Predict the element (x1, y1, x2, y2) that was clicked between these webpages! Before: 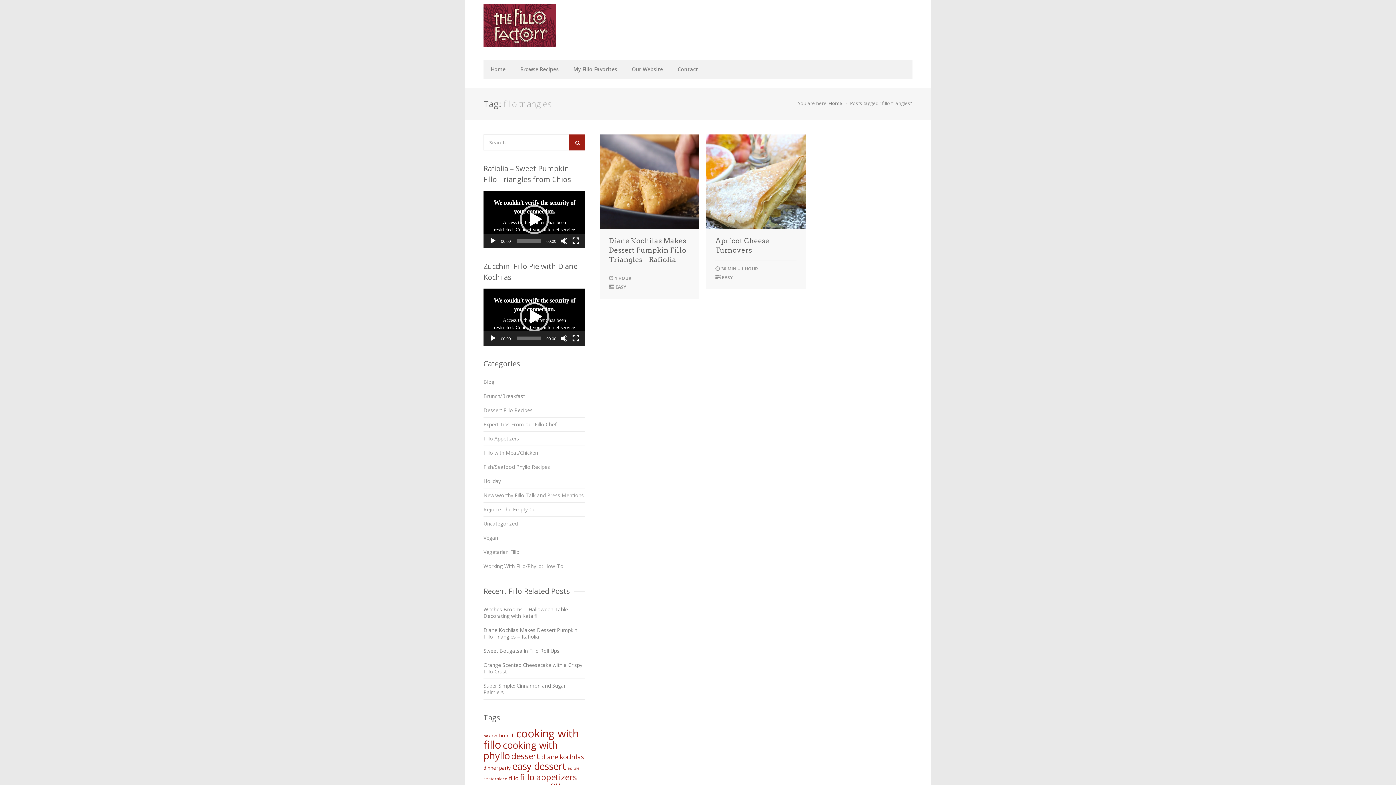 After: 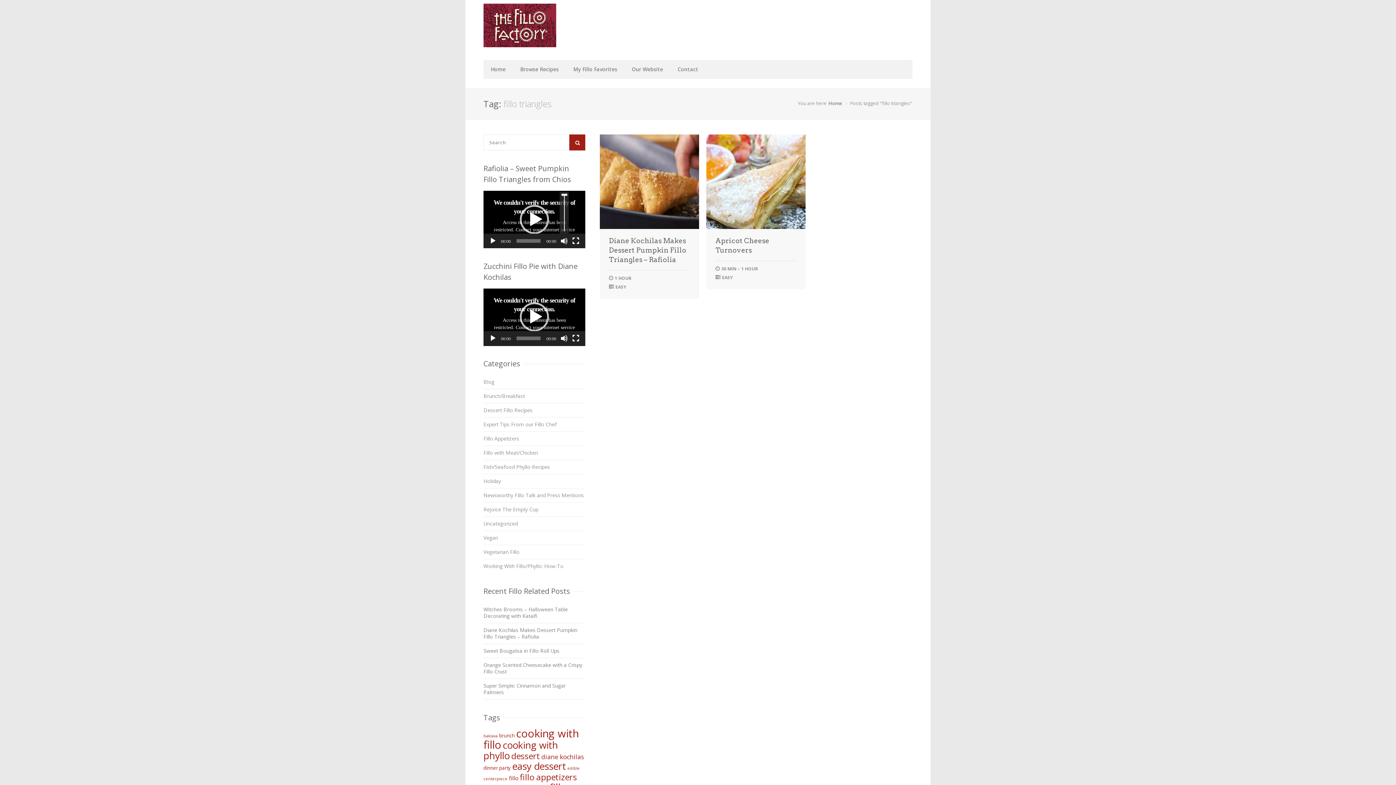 Action: label: Mute bbox: (560, 237, 568, 244)